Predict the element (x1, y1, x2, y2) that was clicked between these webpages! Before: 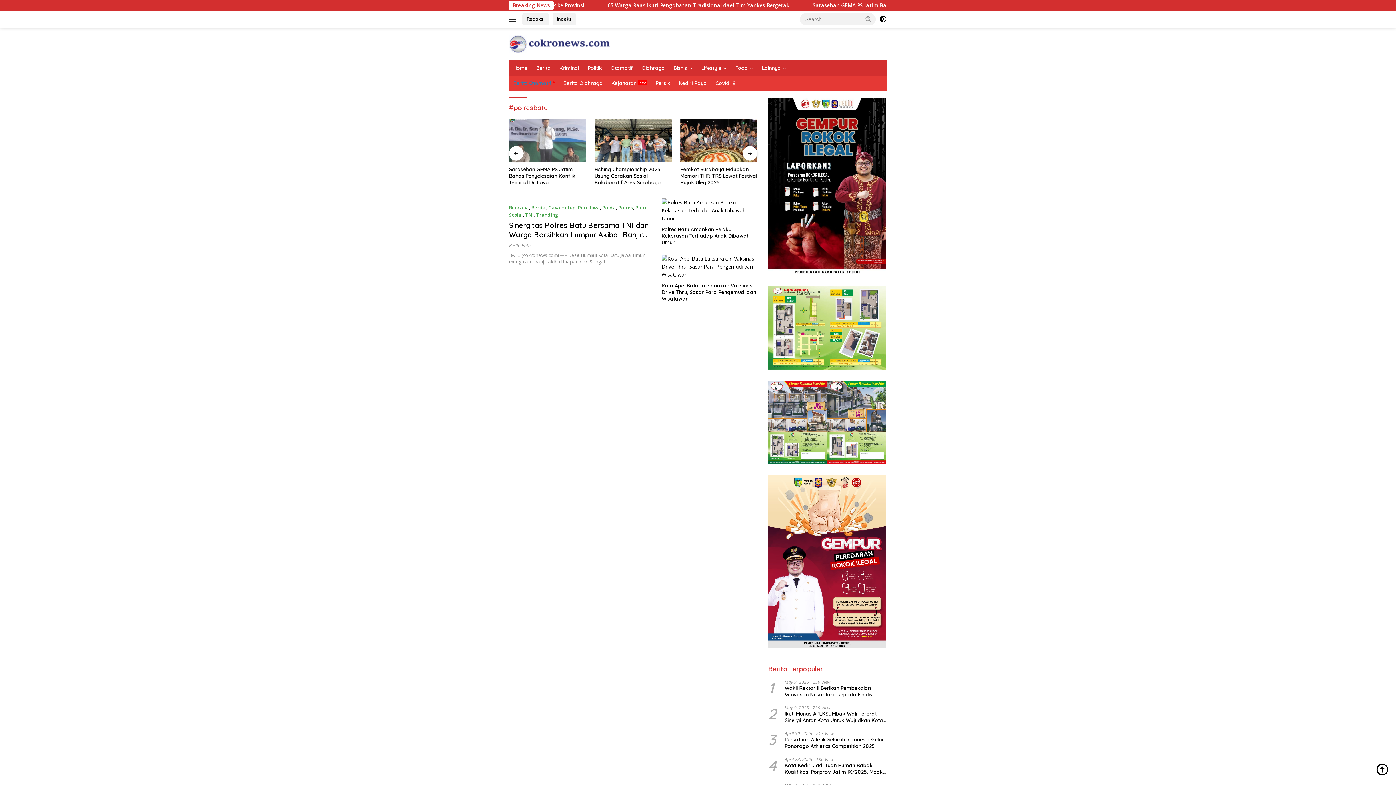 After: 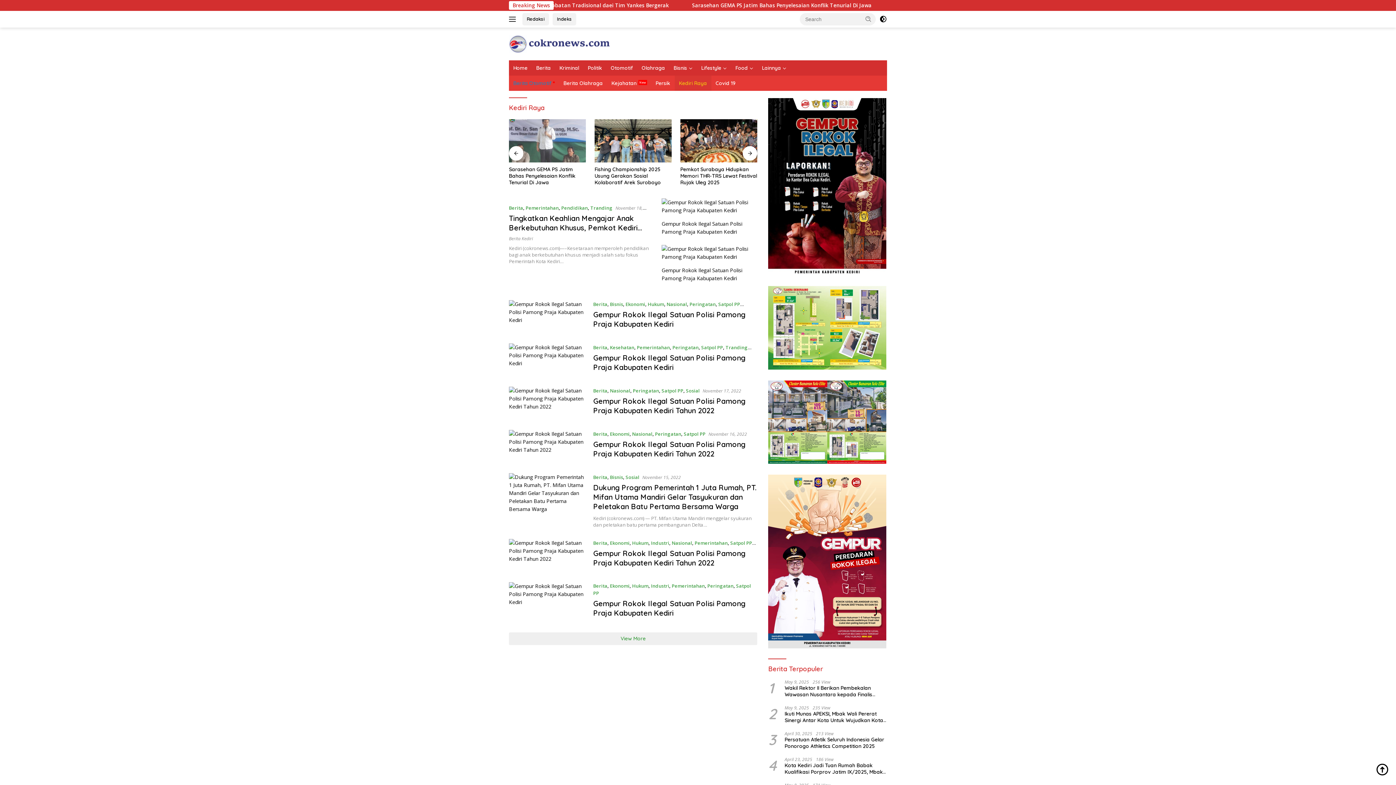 Action: label: Kediri Raya bbox: (674, 75, 711, 90)